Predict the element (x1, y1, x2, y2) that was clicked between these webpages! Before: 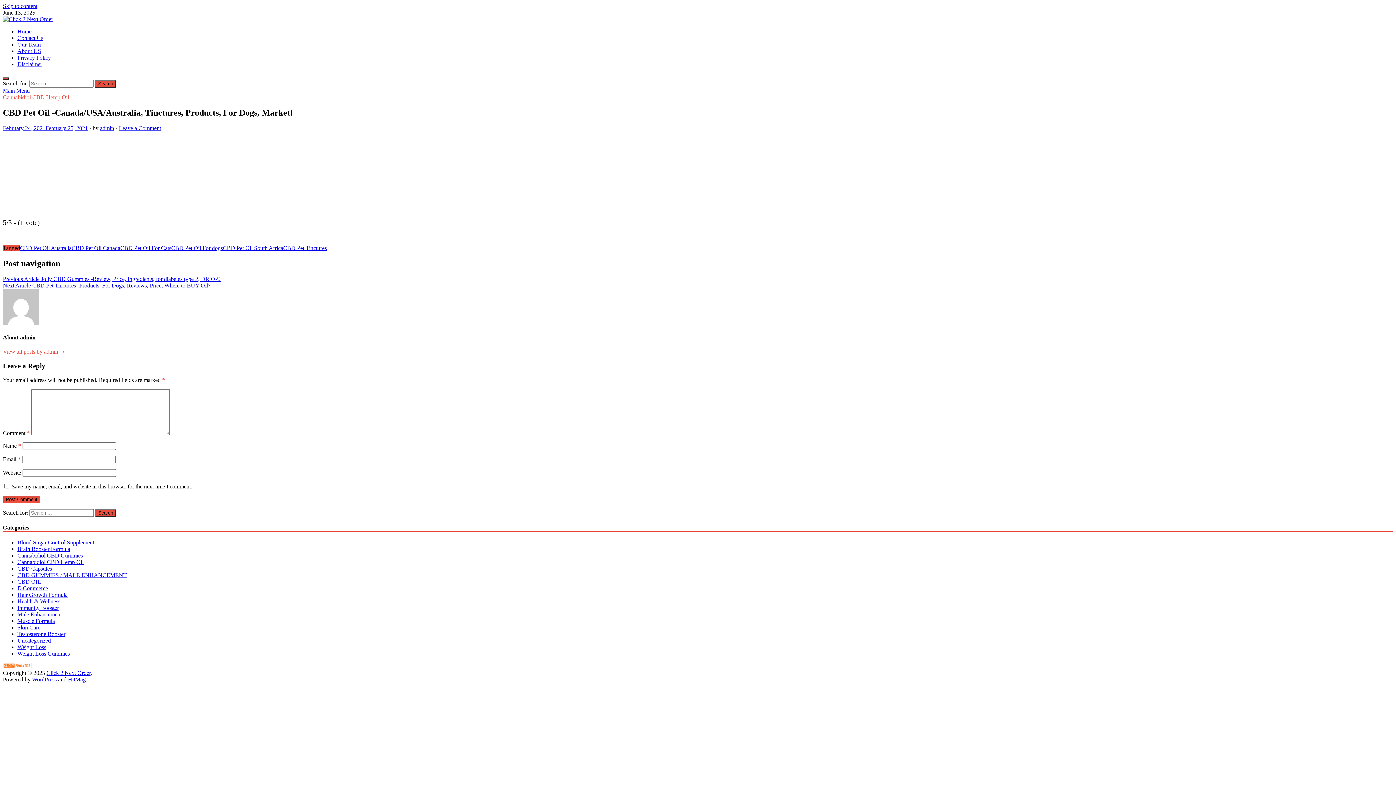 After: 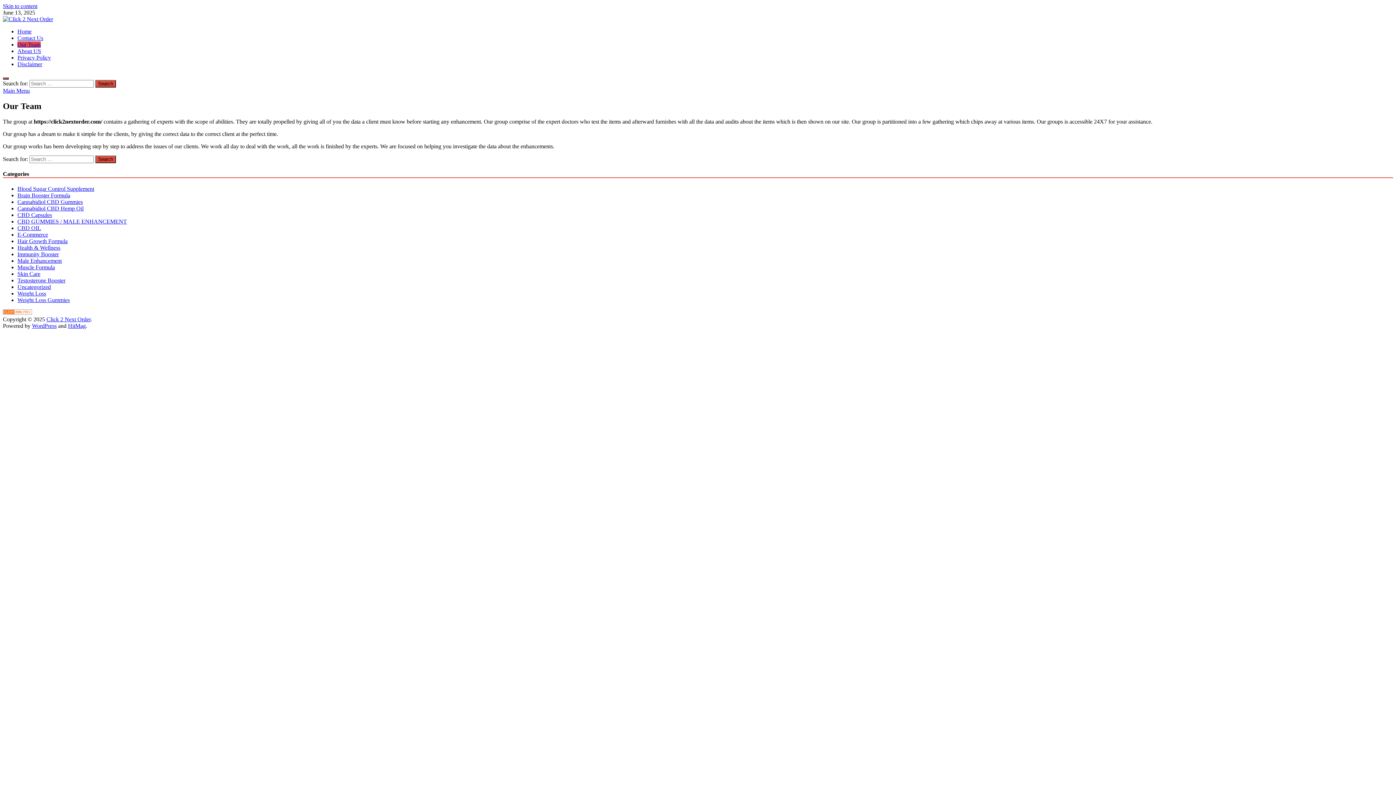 Action: label: Our Team bbox: (17, 41, 40, 47)